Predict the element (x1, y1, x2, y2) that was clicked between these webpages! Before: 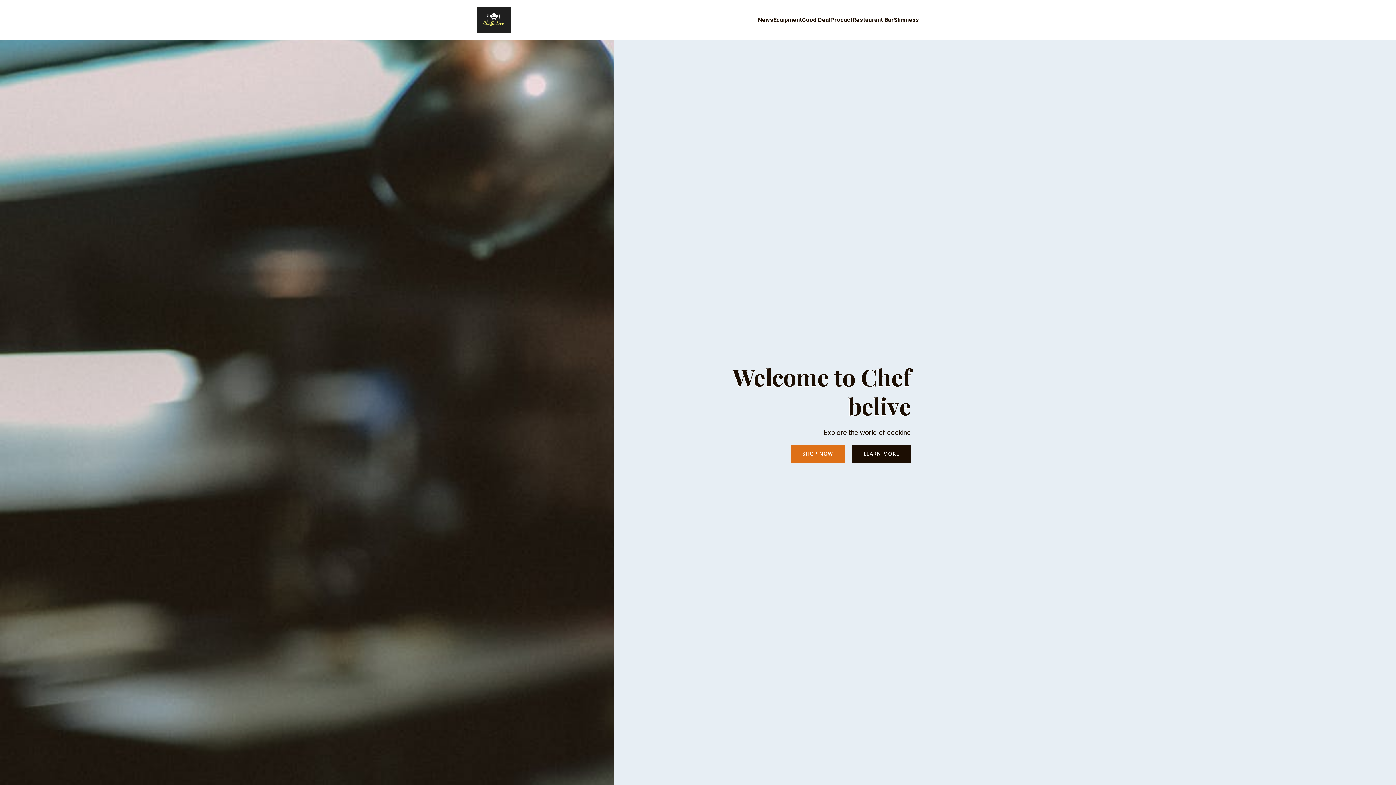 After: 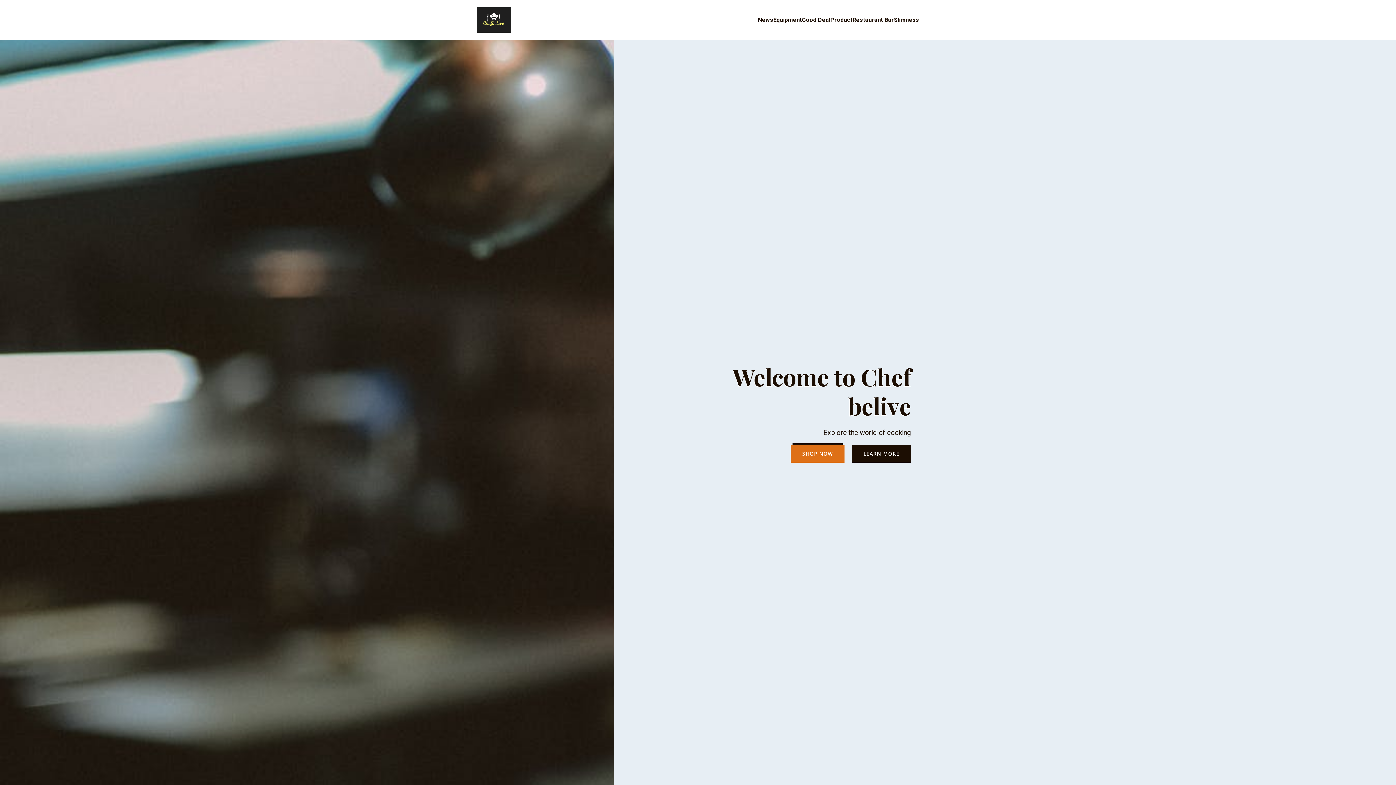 Action: label: SHOP NOW bbox: (790, 445, 844, 462)